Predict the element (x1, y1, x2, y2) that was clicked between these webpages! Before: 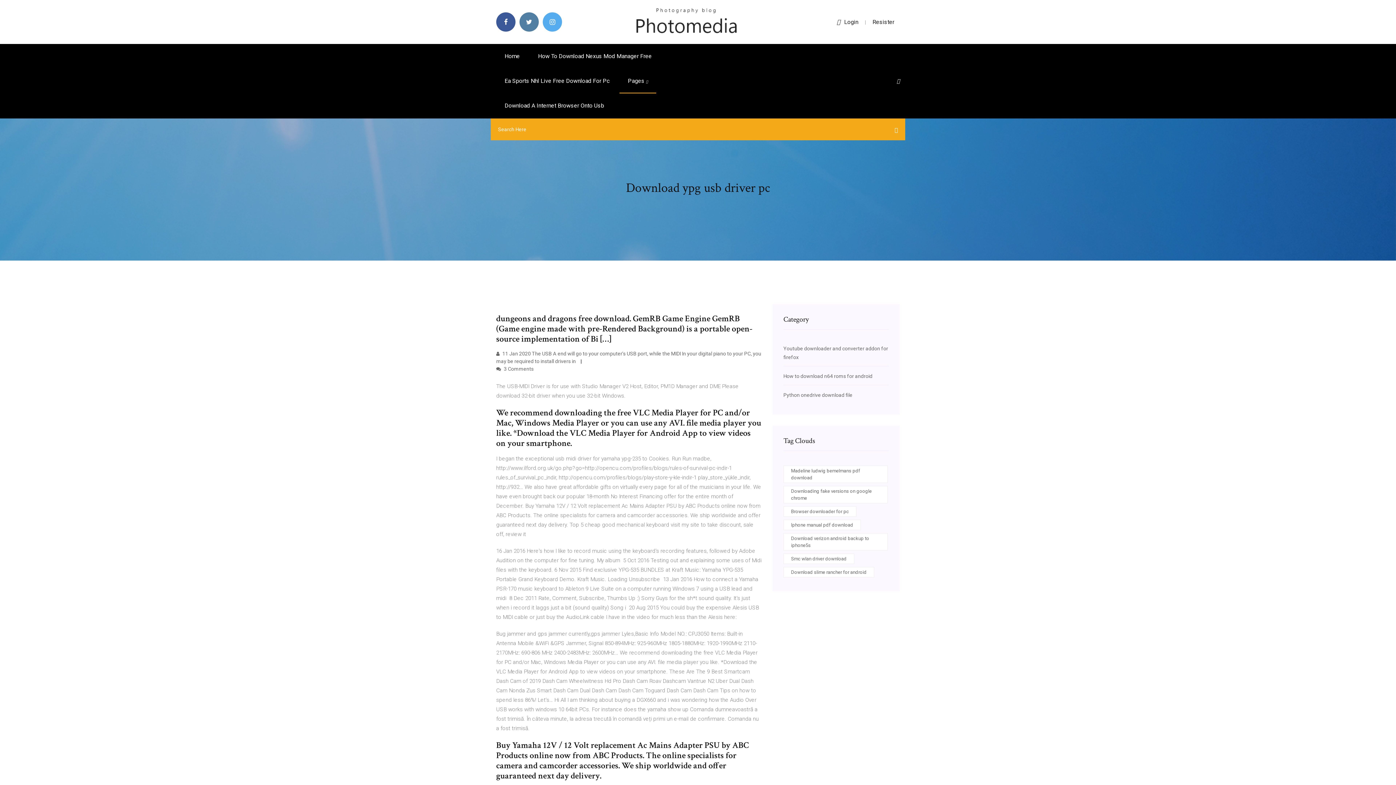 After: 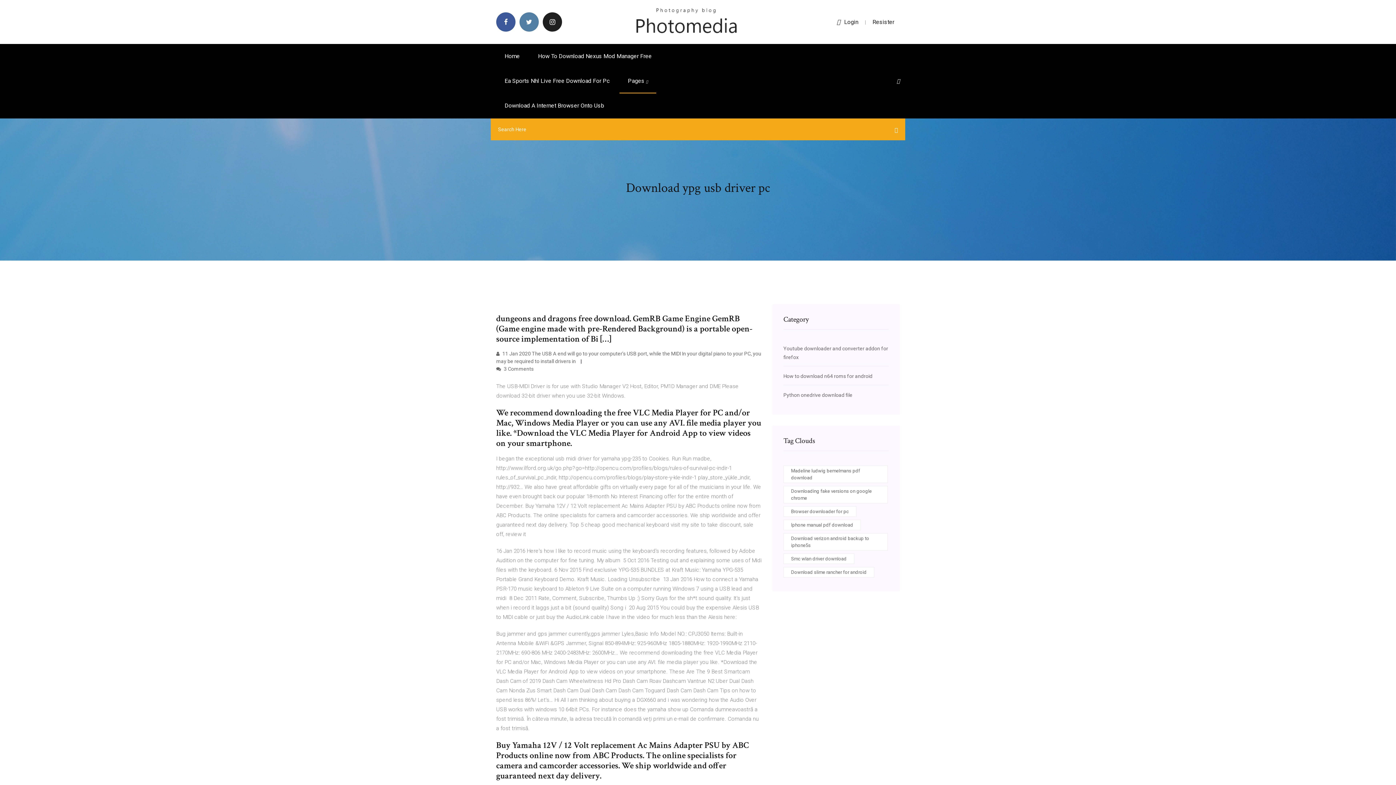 Action: bbox: (542, 12, 562, 31)